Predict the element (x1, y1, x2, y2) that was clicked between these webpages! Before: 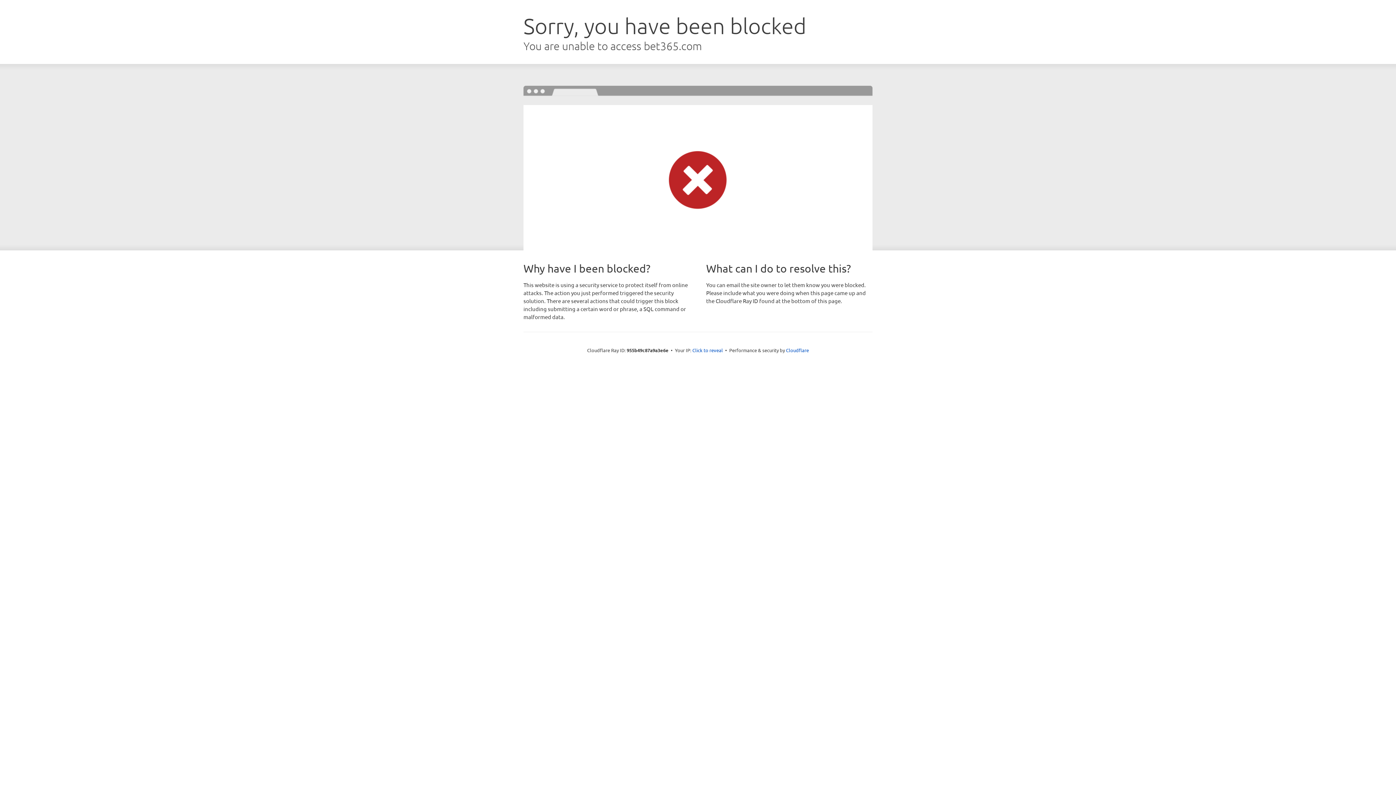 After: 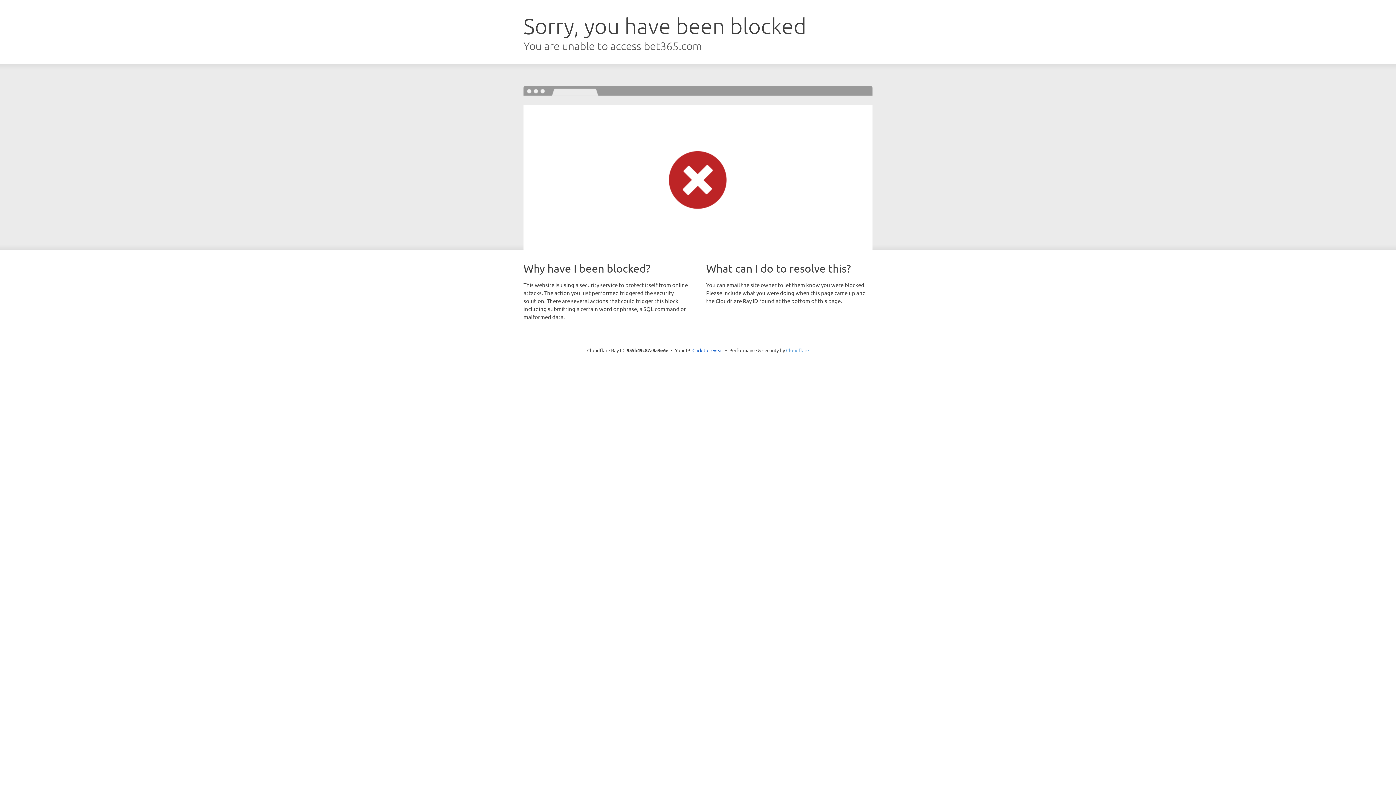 Action: bbox: (786, 347, 809, 353) label: Cloudflare